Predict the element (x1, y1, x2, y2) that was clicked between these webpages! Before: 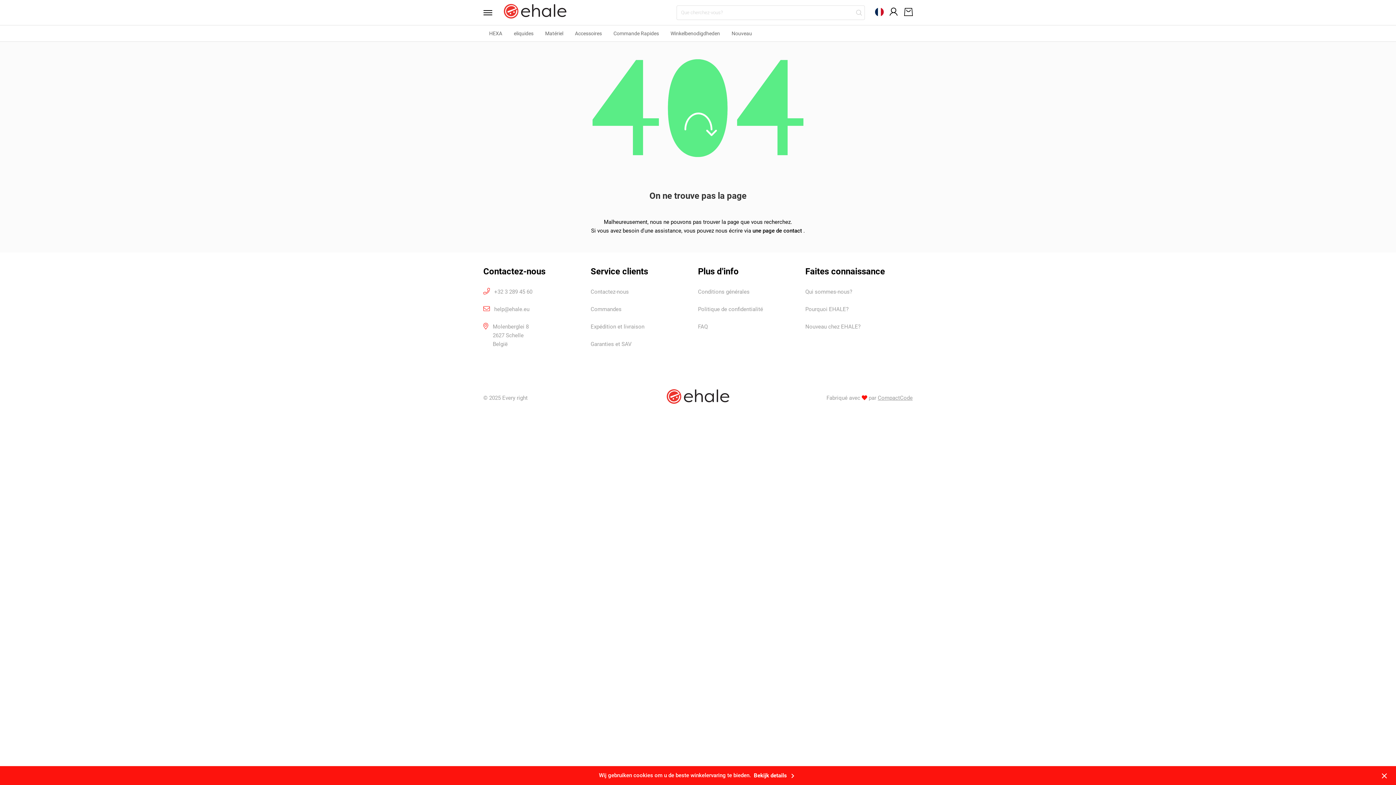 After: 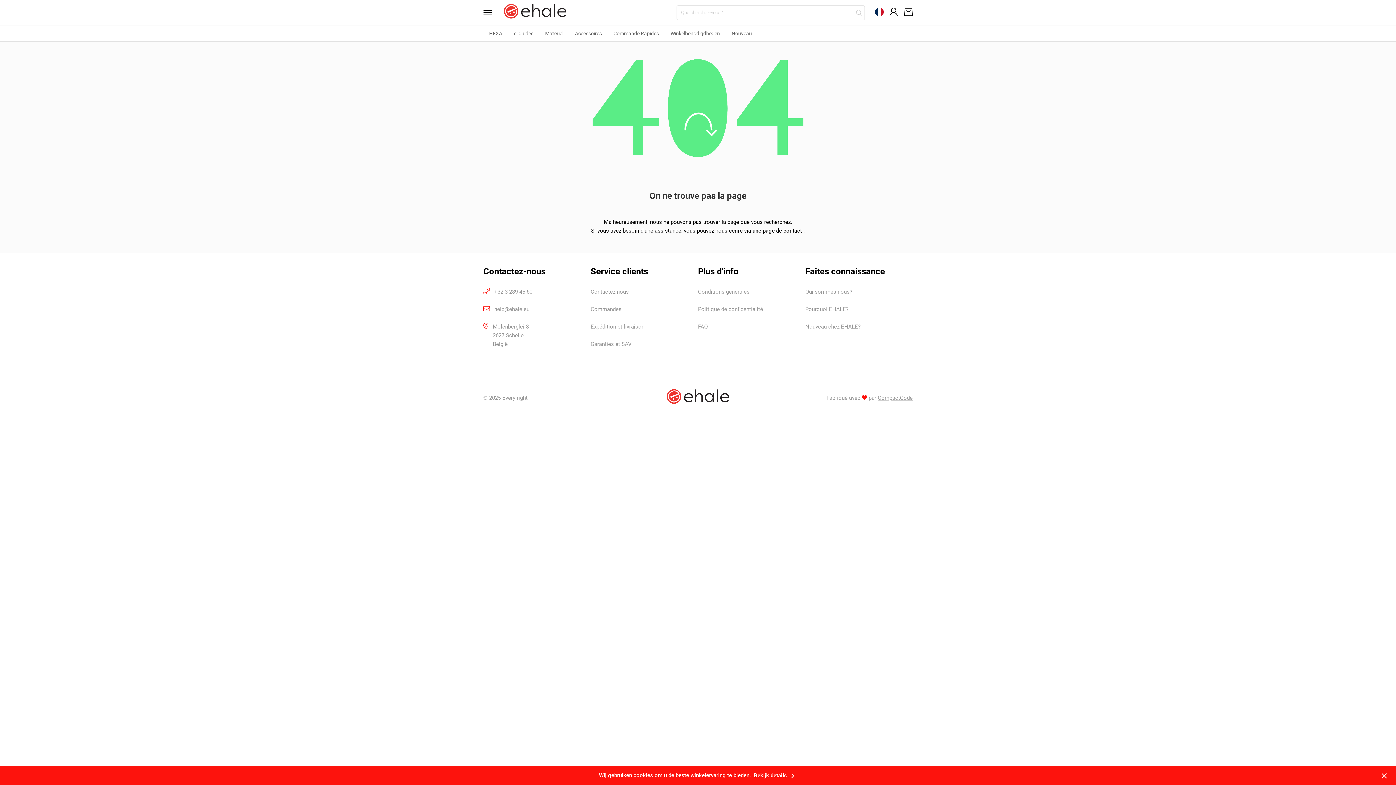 Action: bbox: (483, 306, 529, 312) label:  help@ehale.eu